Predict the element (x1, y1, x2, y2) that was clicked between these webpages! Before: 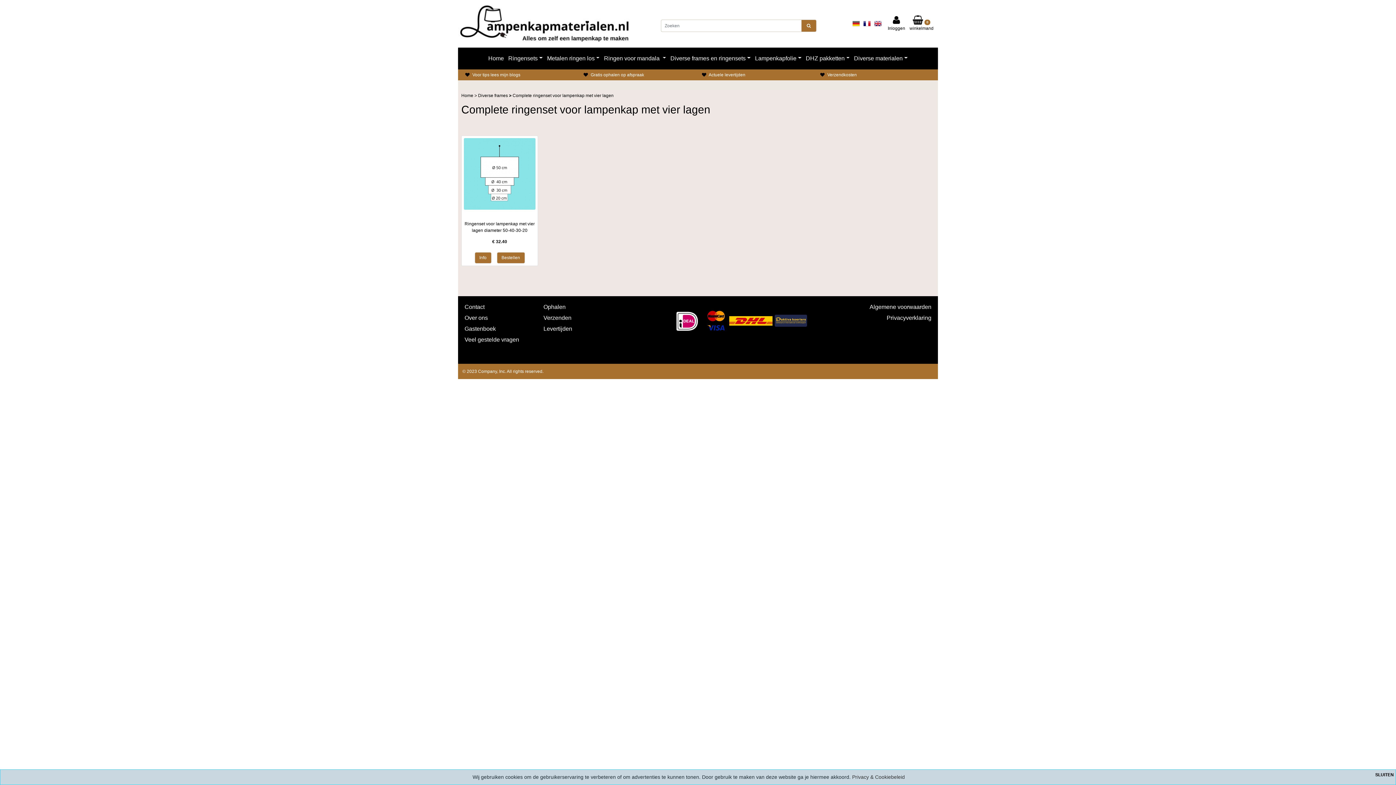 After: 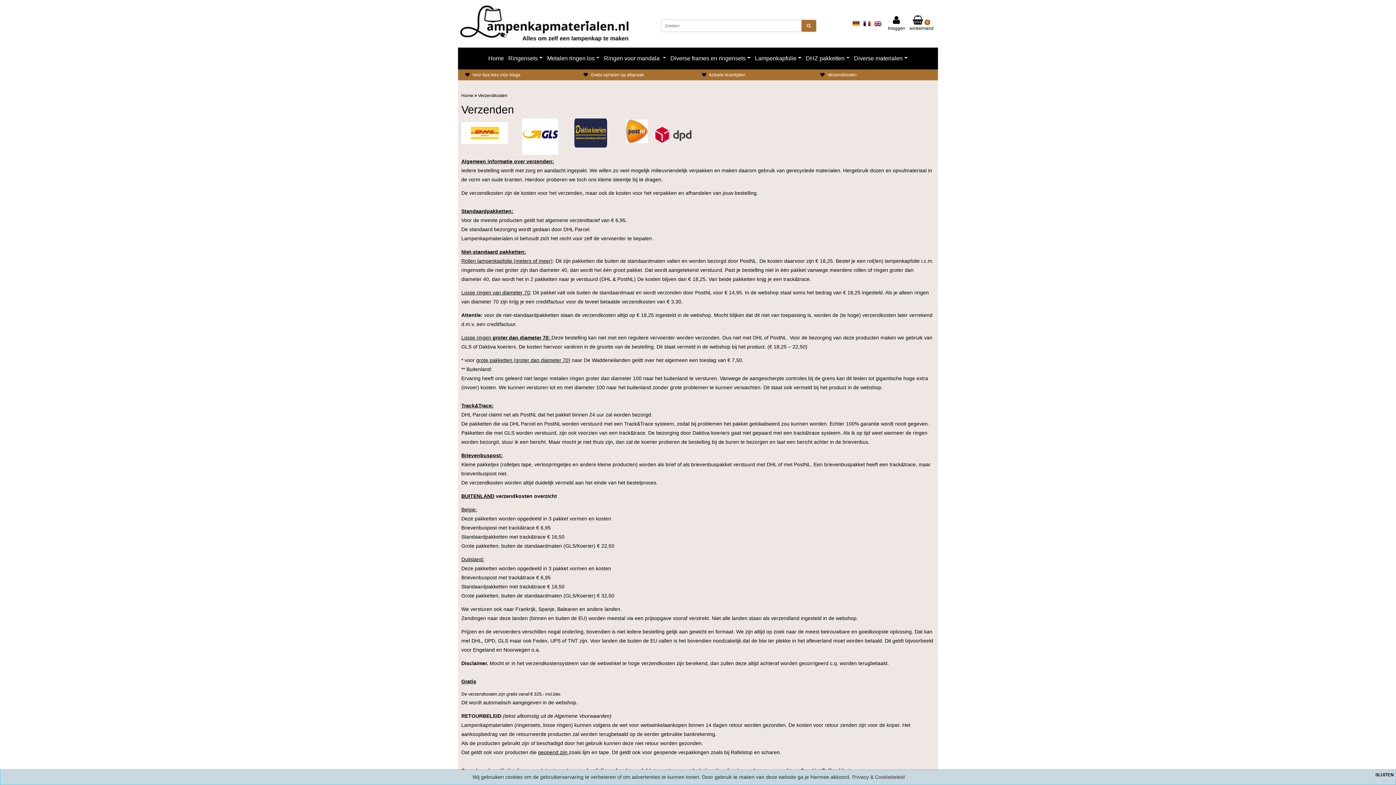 Action: label: Verzendkosten bbox: (827, 72, 857, 77)